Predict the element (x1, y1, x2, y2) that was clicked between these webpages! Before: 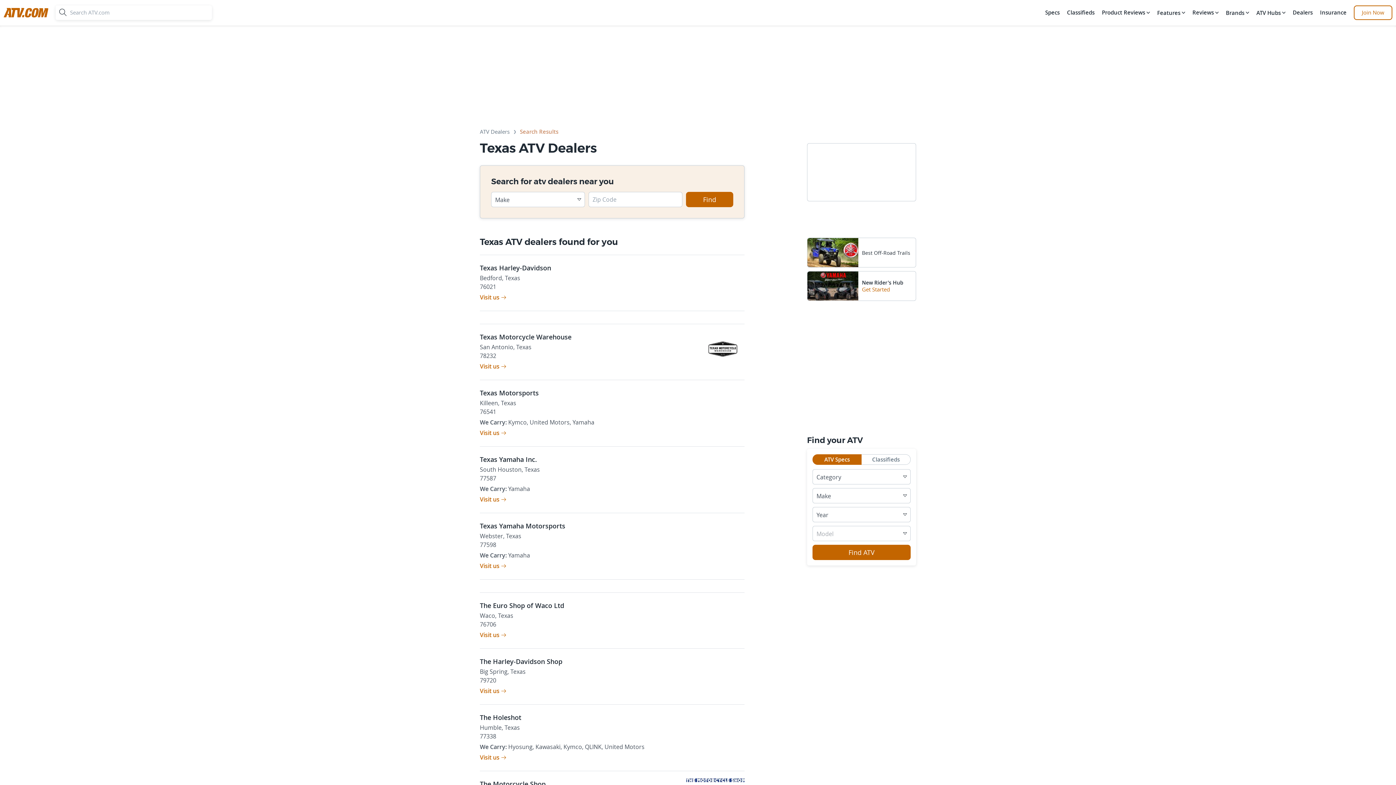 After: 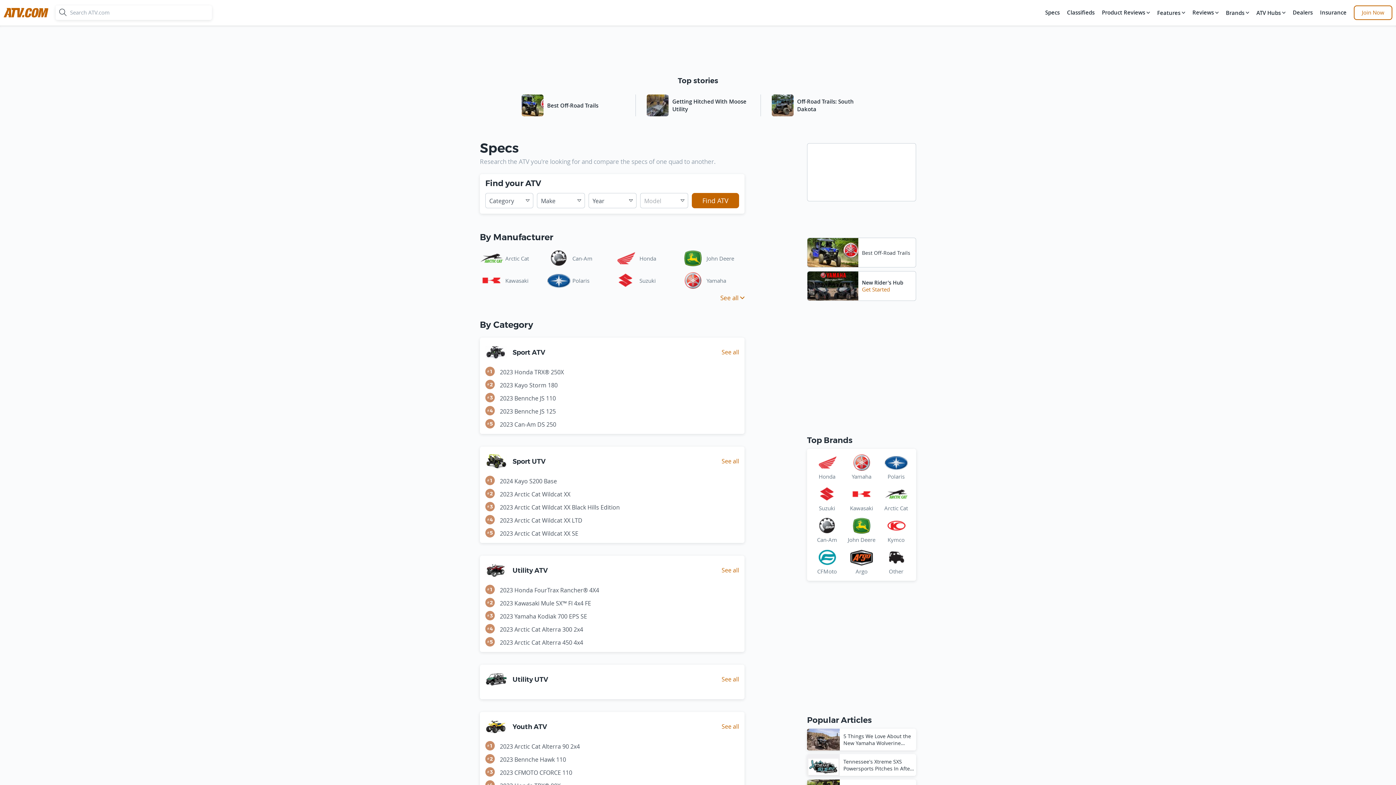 Action: label: Specs bbox: (1043, 5, 1061, 20)